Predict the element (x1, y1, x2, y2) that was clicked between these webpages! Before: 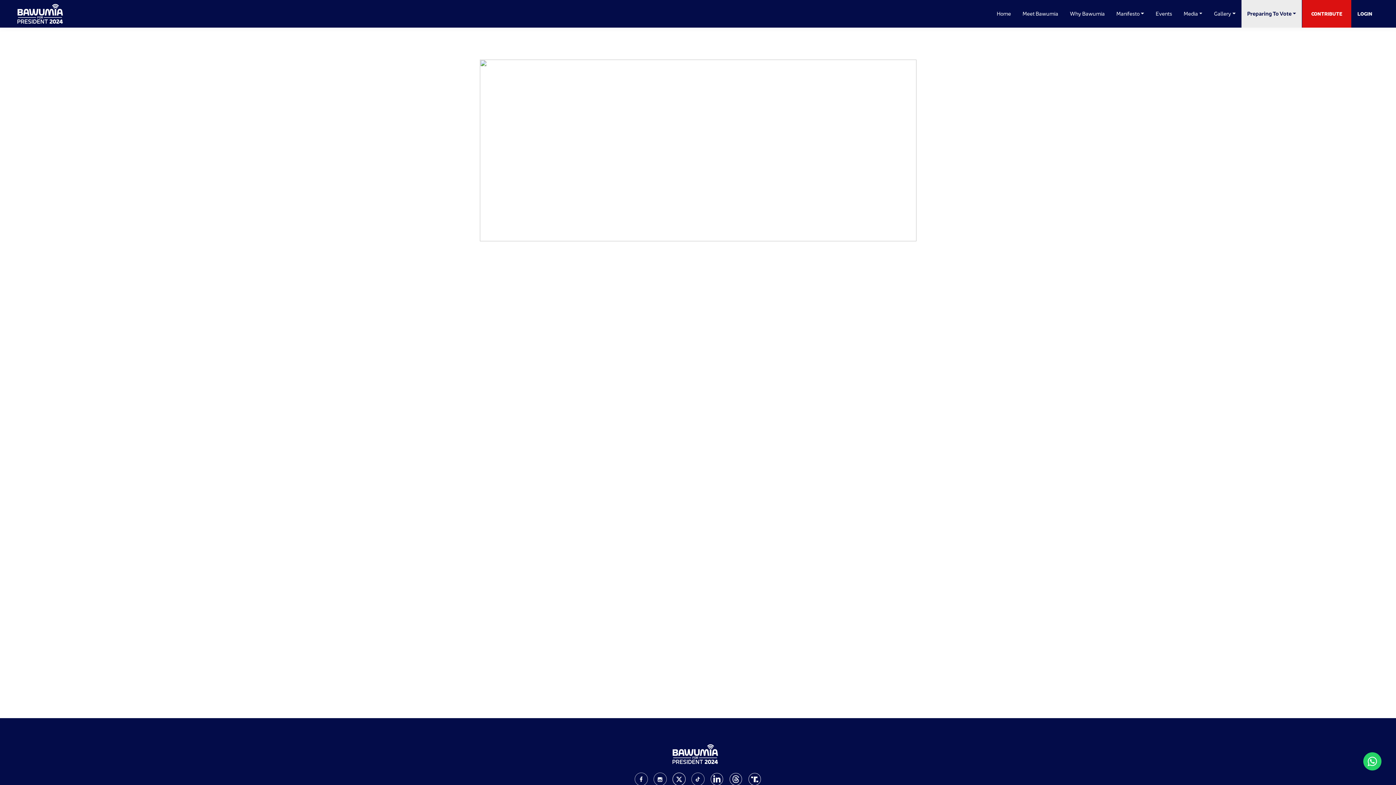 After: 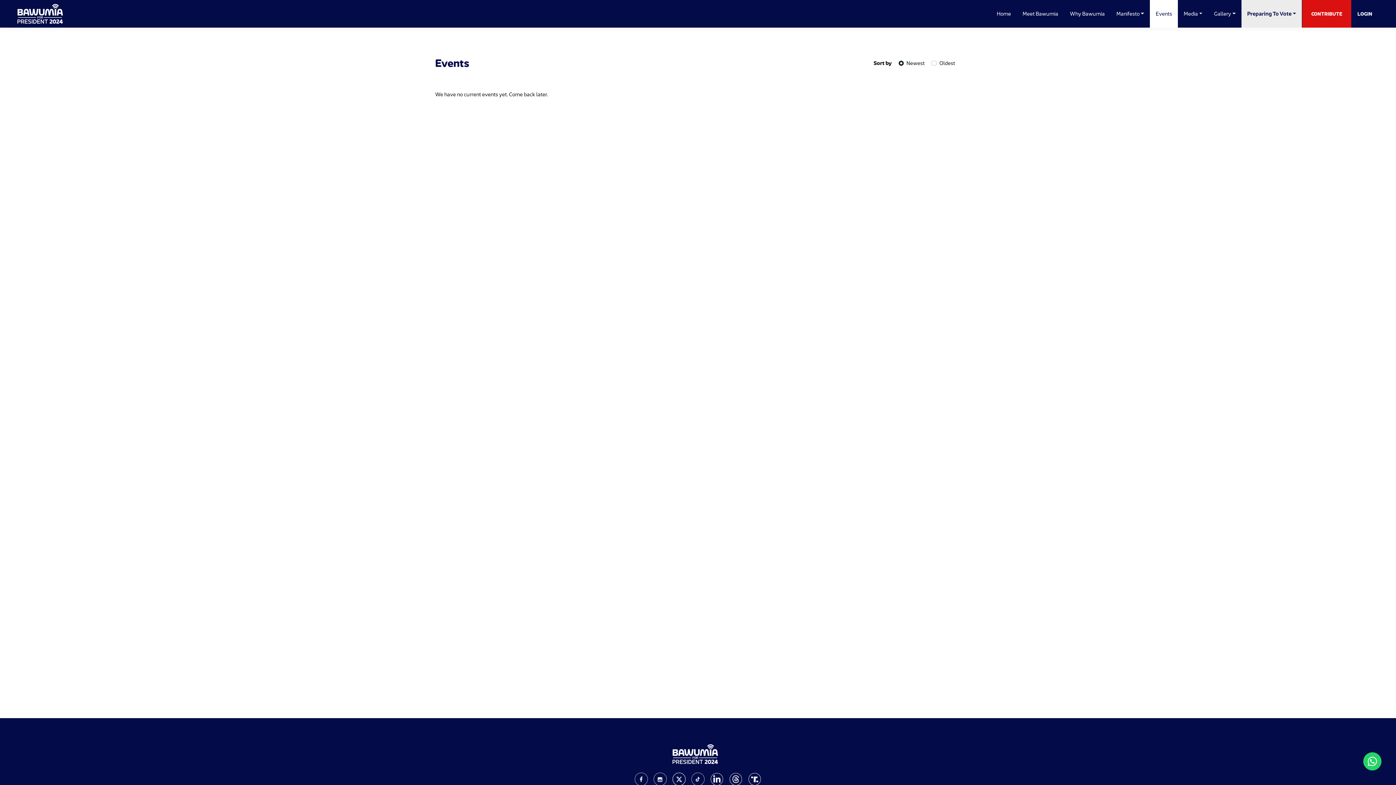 Action: label: Events bbox: (1156, 5, 1172, 21)